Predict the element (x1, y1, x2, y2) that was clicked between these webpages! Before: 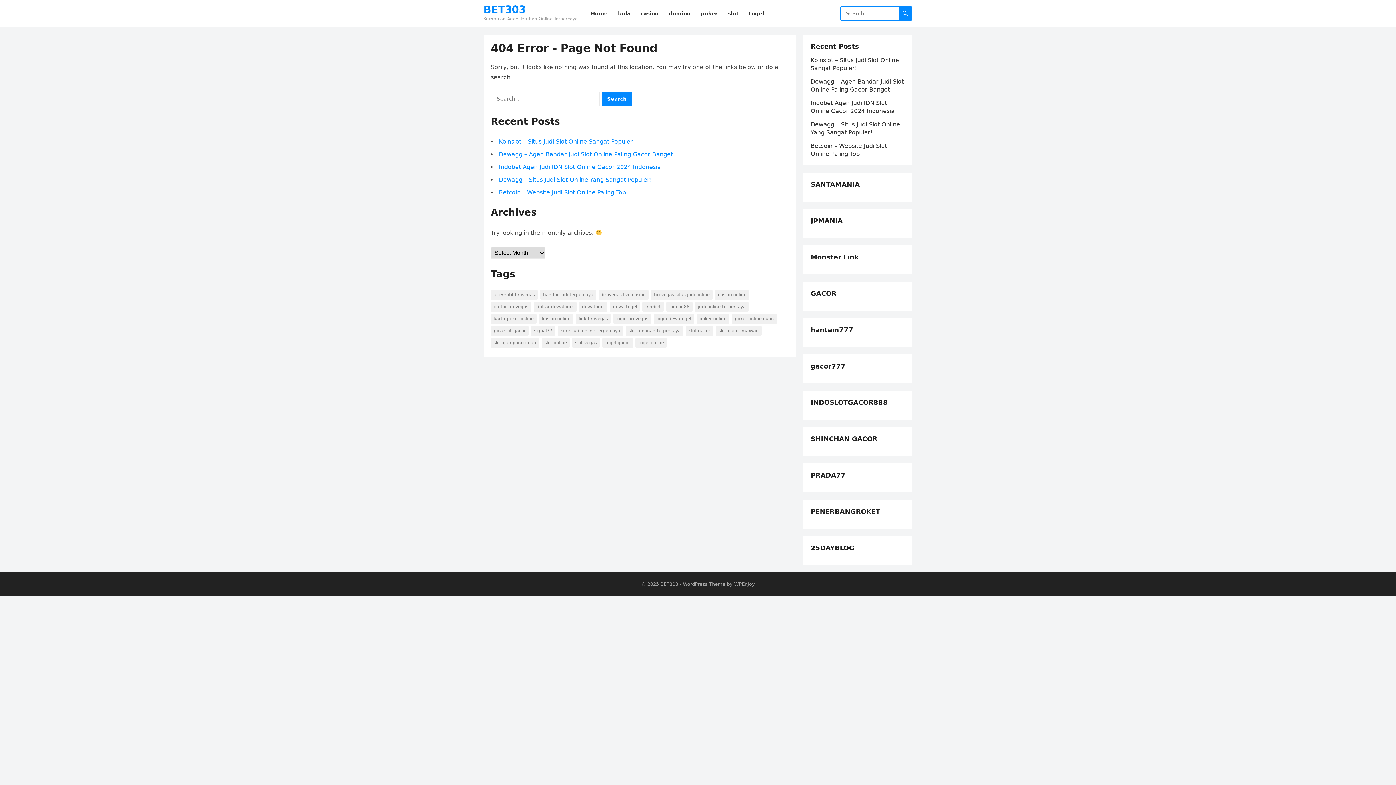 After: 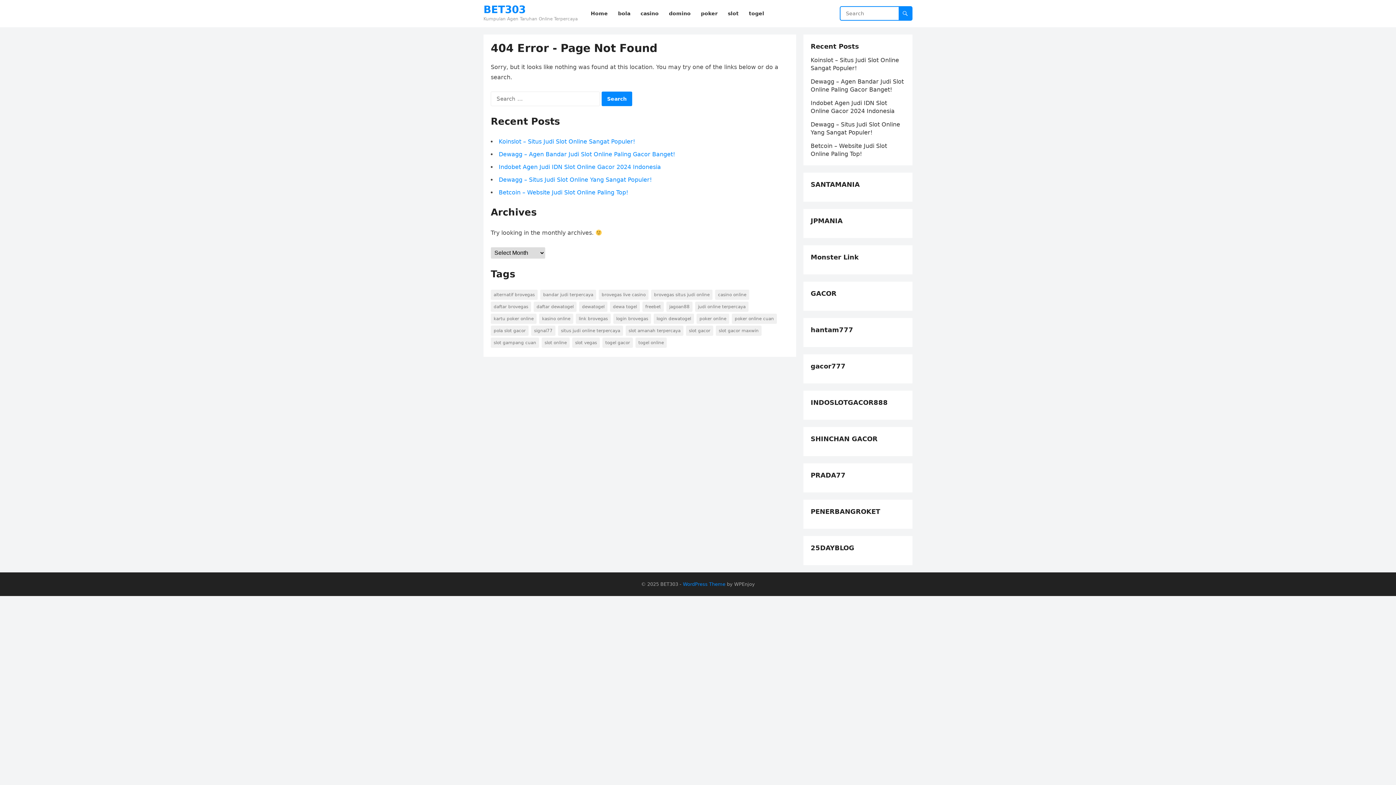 Action: bbox: (683, 581, 725, 587) label: WordPress Theme